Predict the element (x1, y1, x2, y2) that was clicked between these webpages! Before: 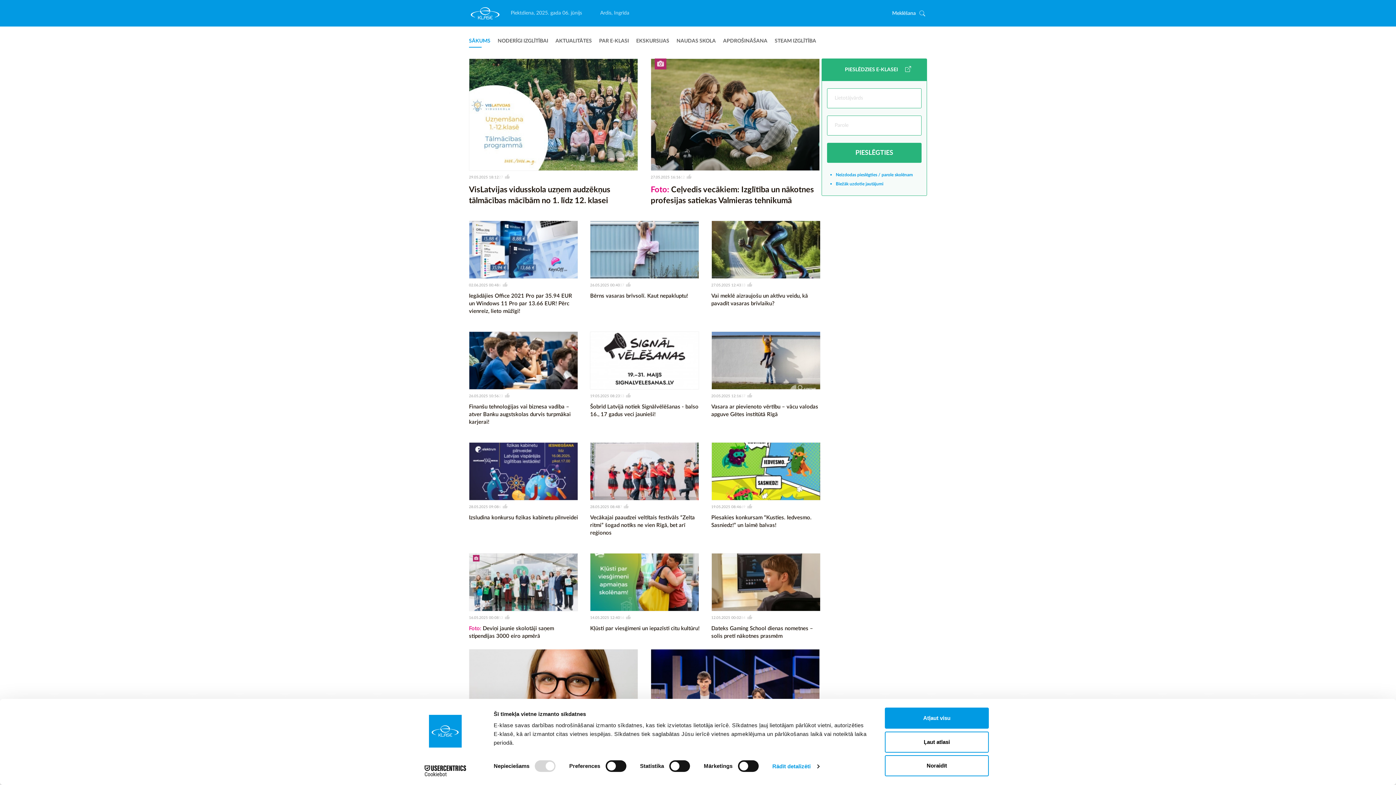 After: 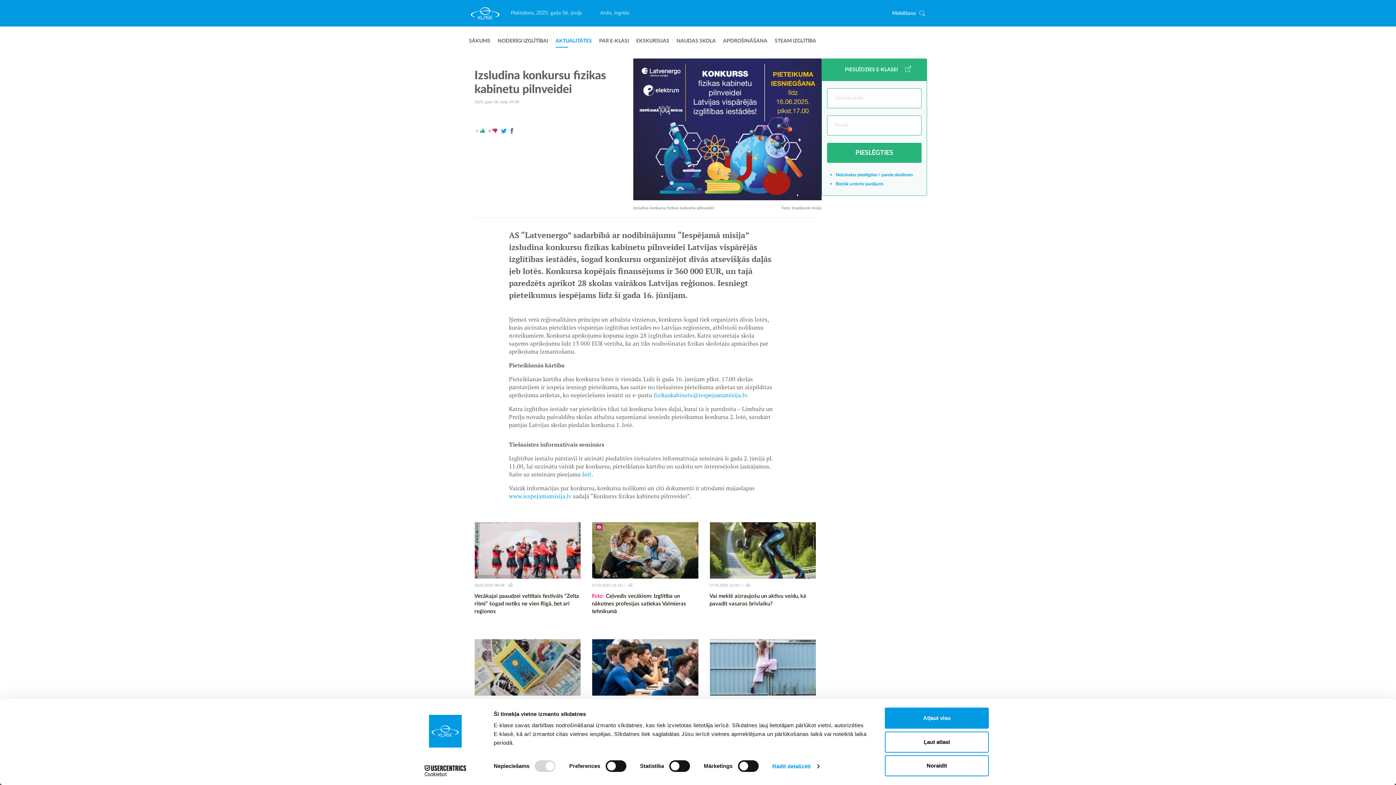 Action: bbox: (469, 514, 579, 523) label: Izsludina konkursu fizikas kabinetu pilnveidei